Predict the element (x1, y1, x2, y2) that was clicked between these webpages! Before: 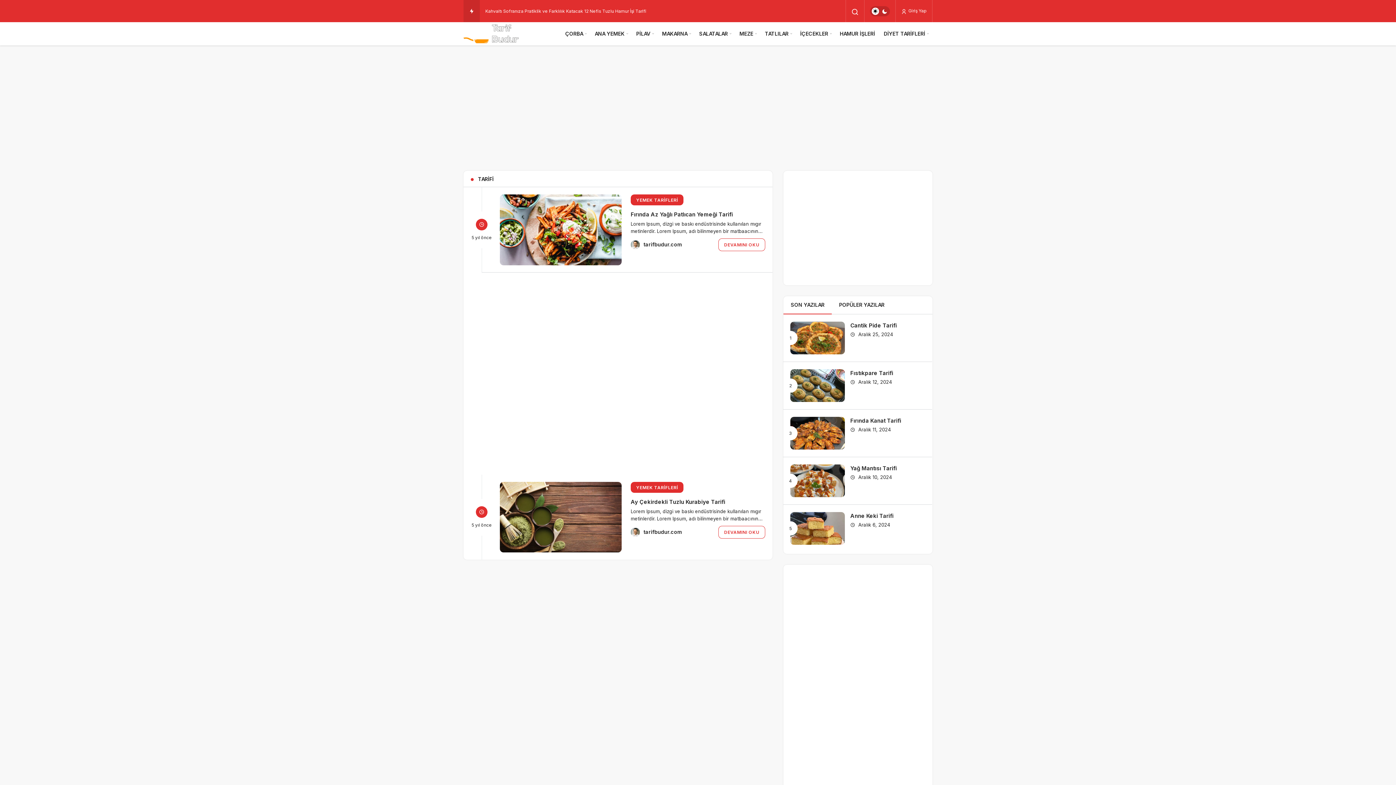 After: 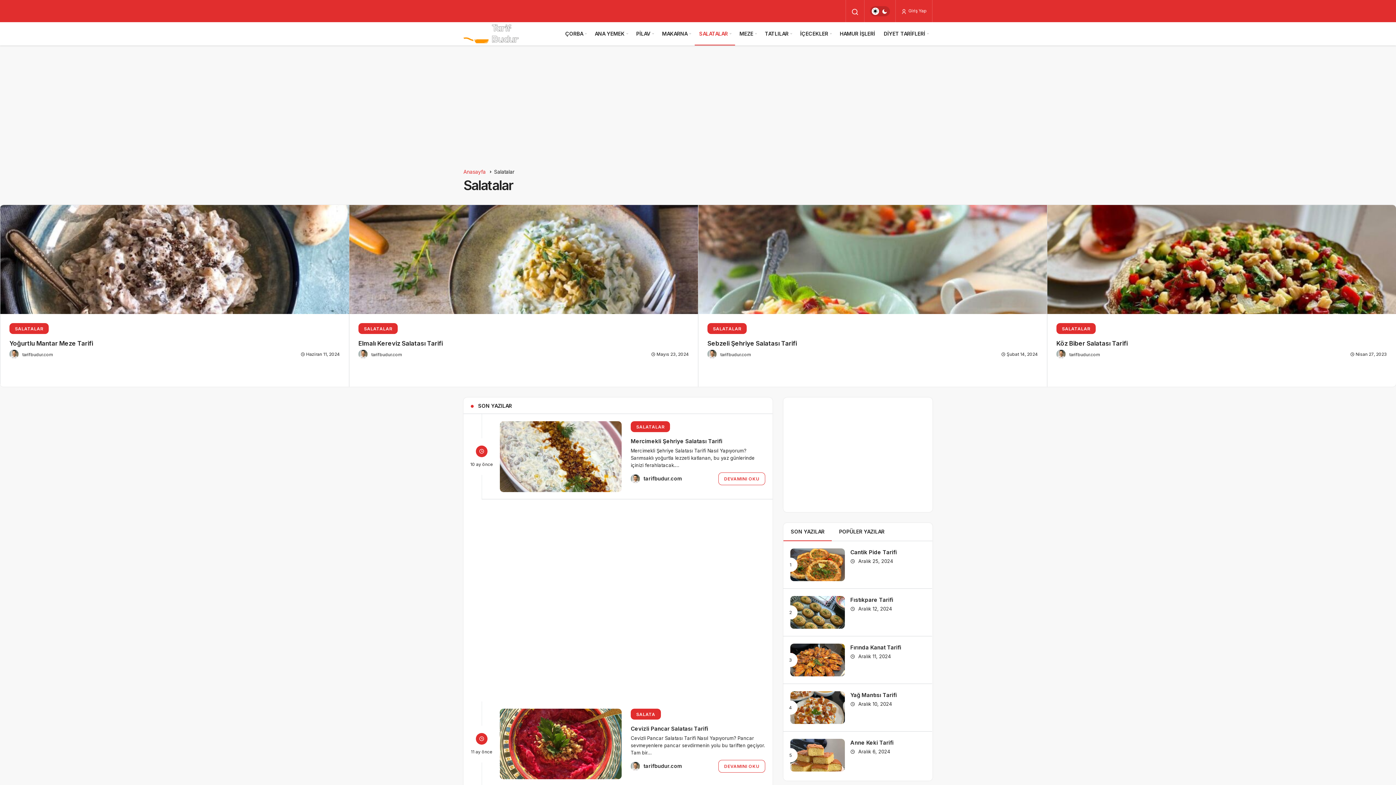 Action: label: SALATALAR bbox: (694, 22, 735, 45)